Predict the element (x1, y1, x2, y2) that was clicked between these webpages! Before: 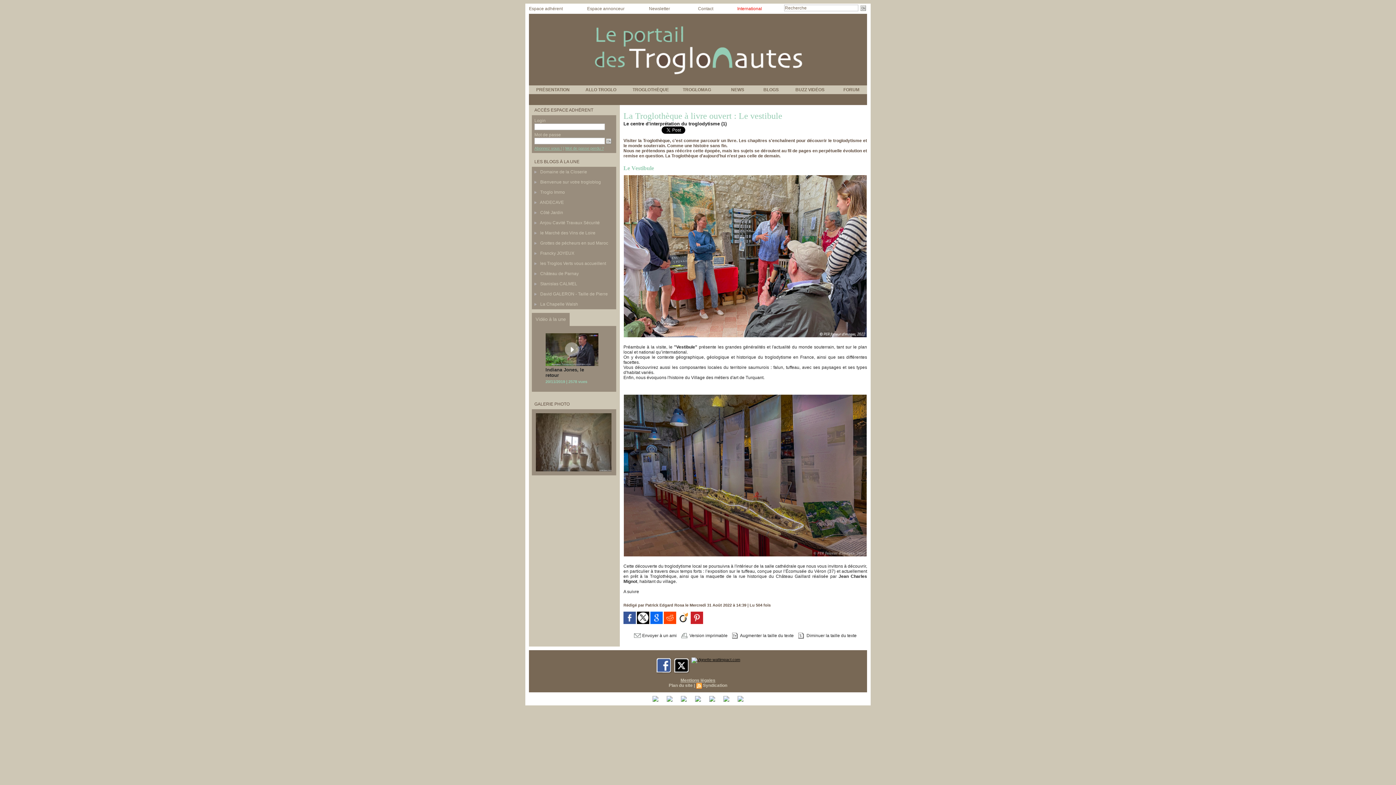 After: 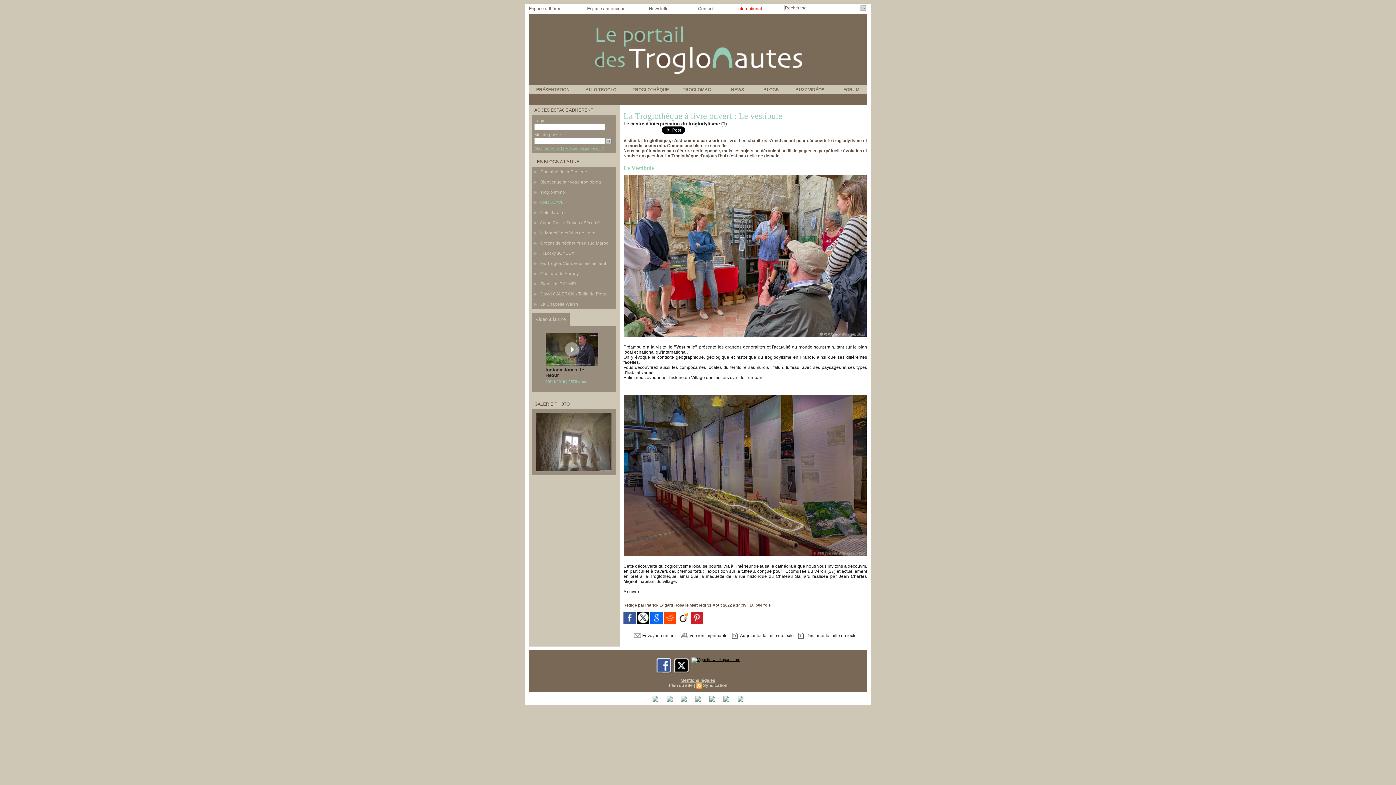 Action: bbox: (540, 200, 564, 205) label: ANDECAVE